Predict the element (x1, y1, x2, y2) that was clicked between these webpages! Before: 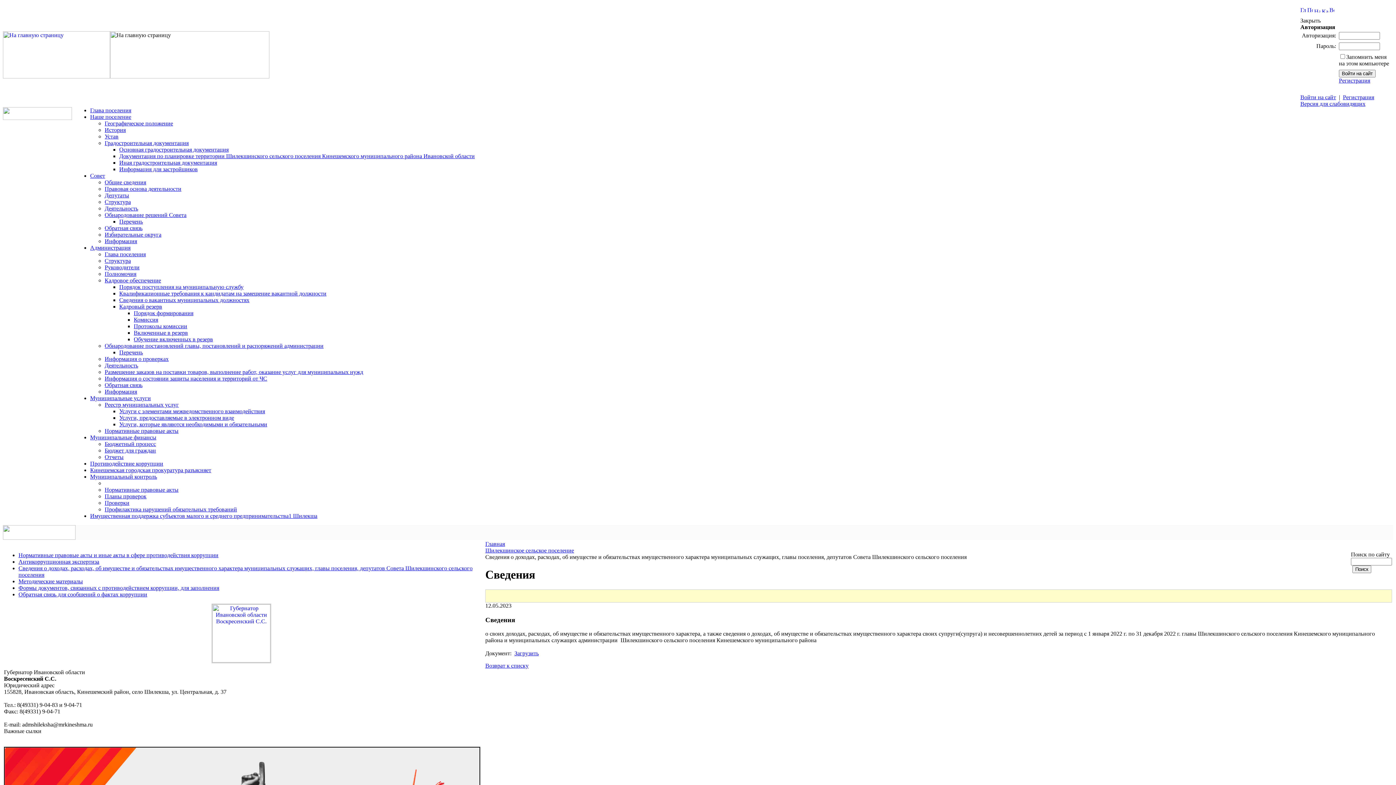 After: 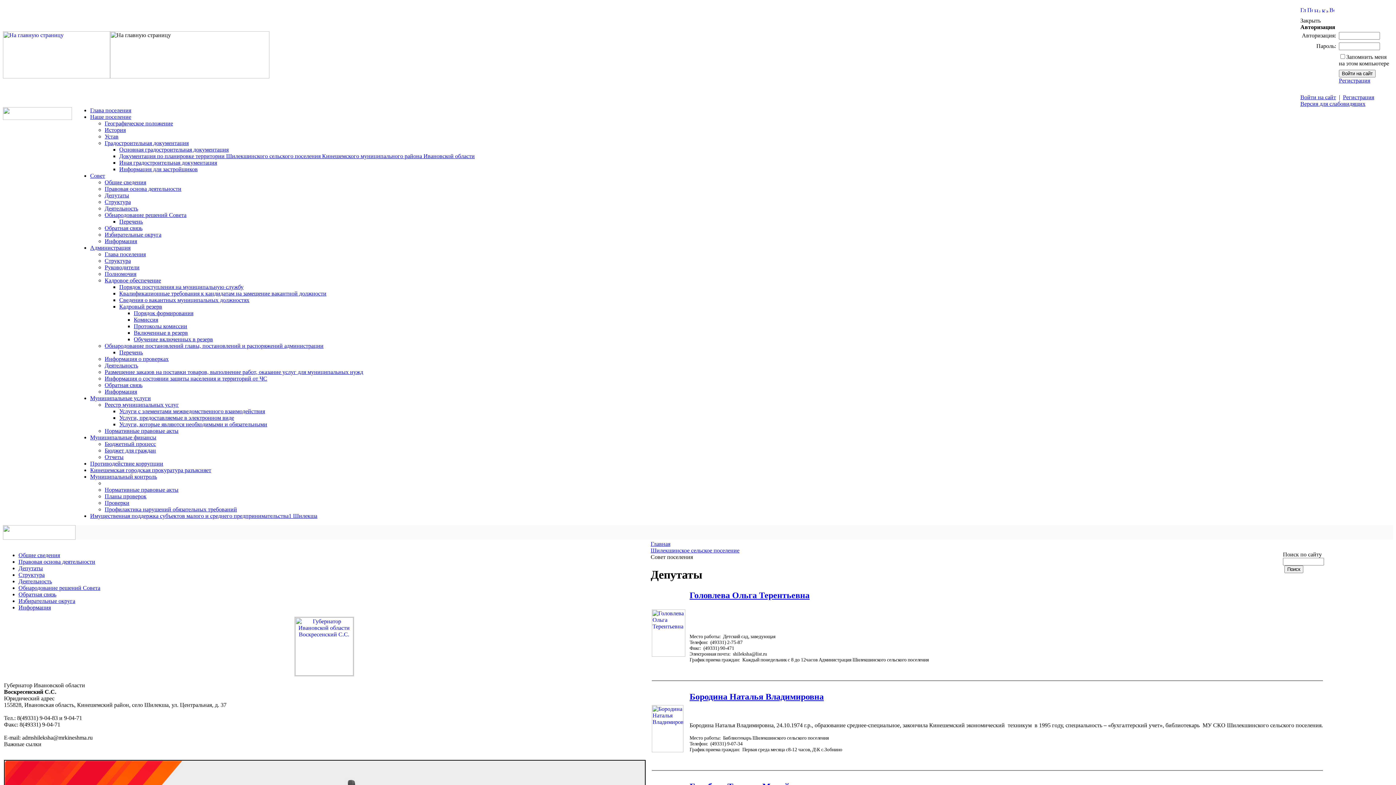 Action: label: Депутаты bbox: (104, 192, 129, 198)